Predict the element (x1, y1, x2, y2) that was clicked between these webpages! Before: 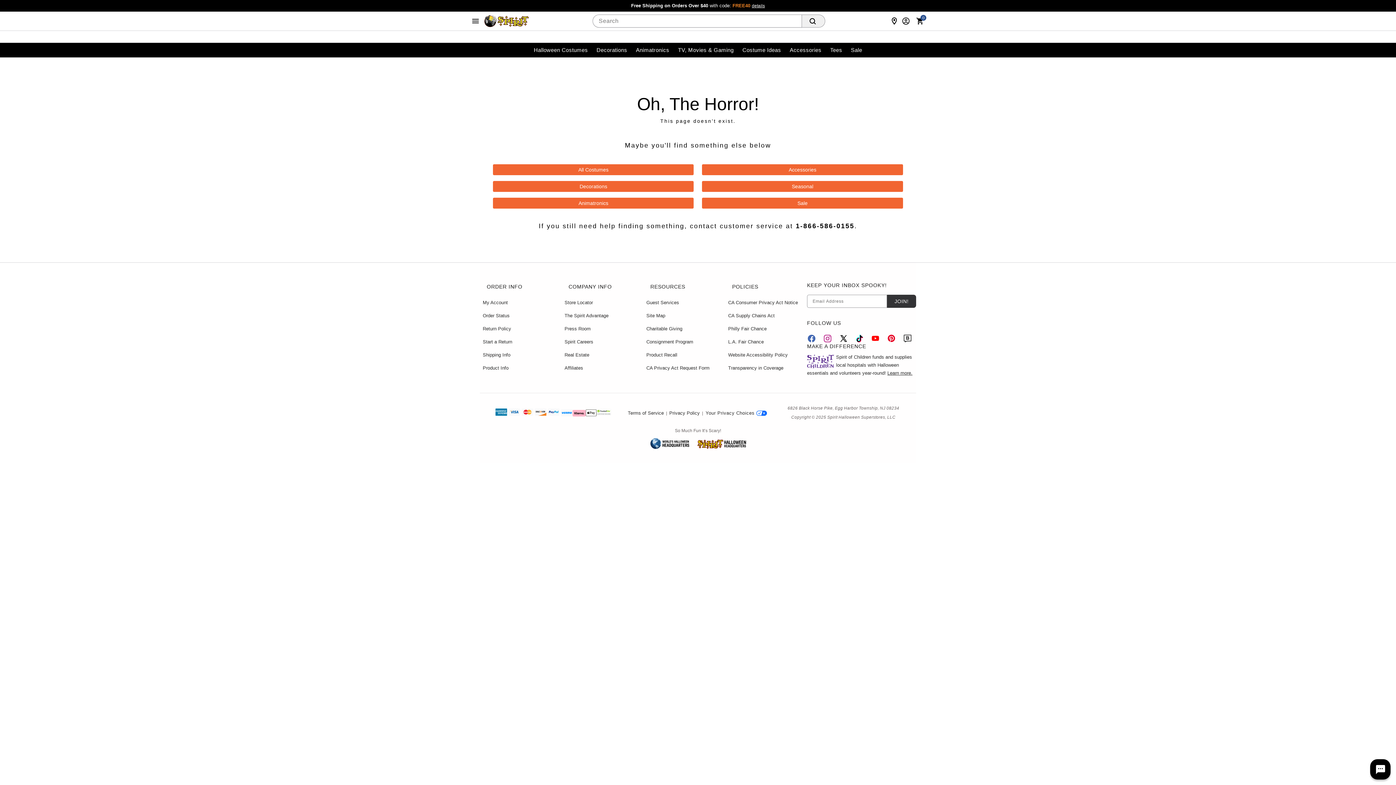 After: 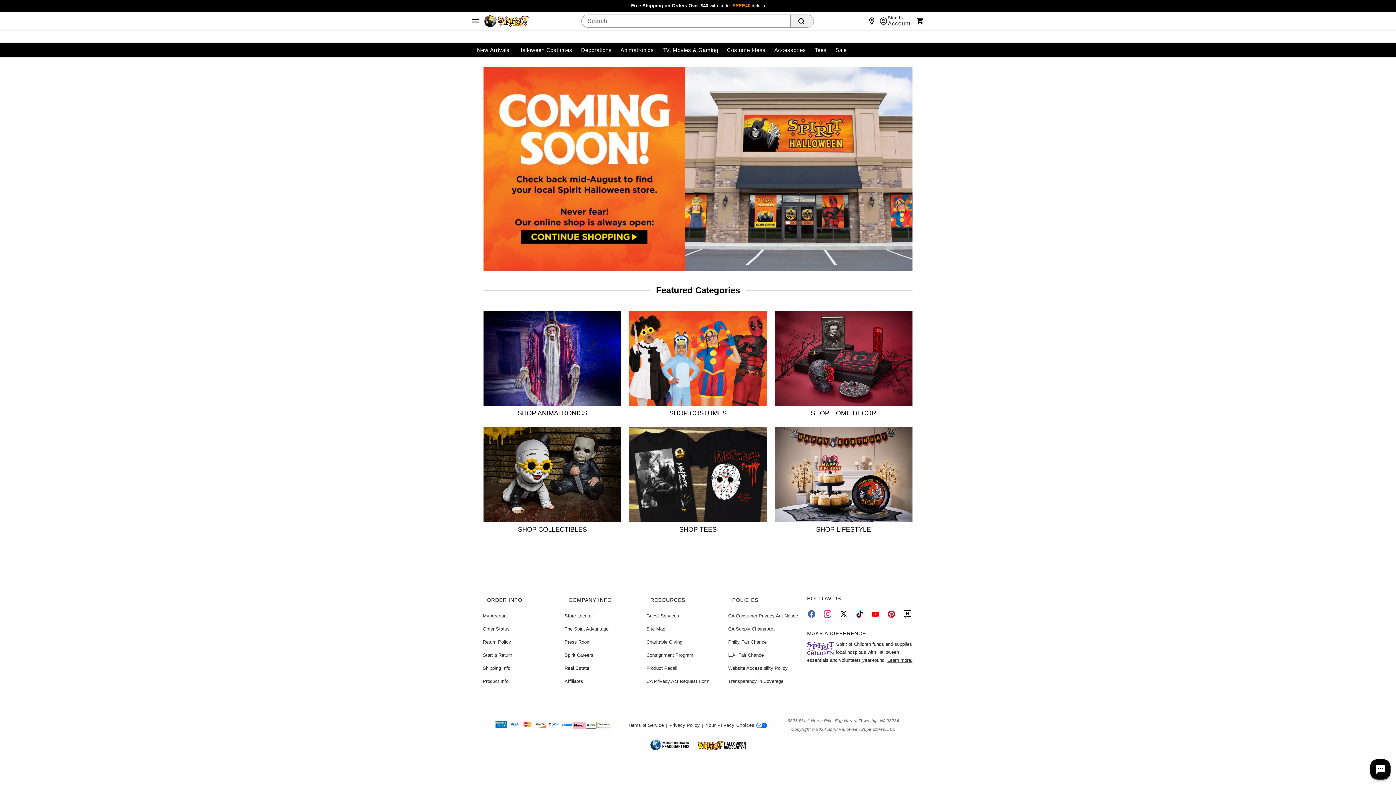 Action: bbox: (564, 299, 593, 306) label: Store Locator